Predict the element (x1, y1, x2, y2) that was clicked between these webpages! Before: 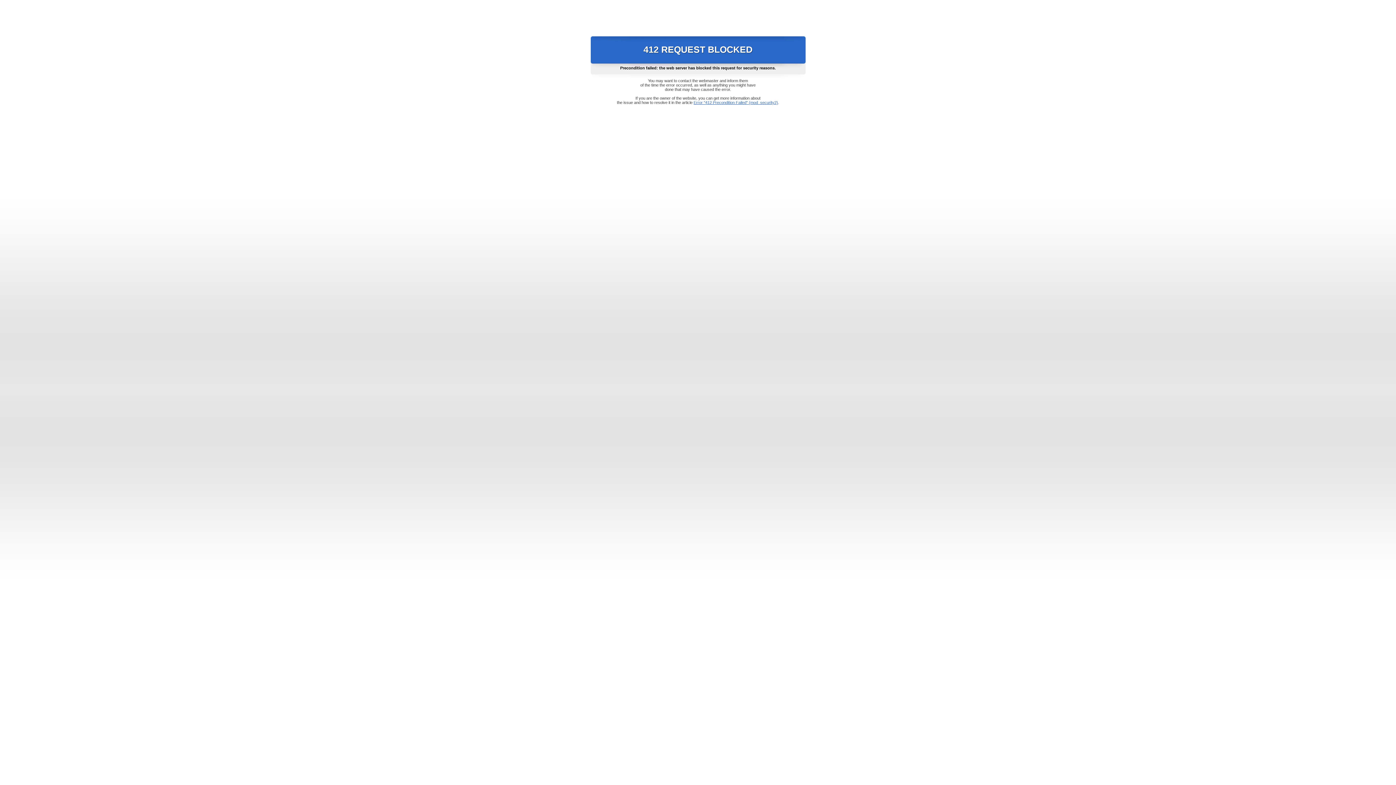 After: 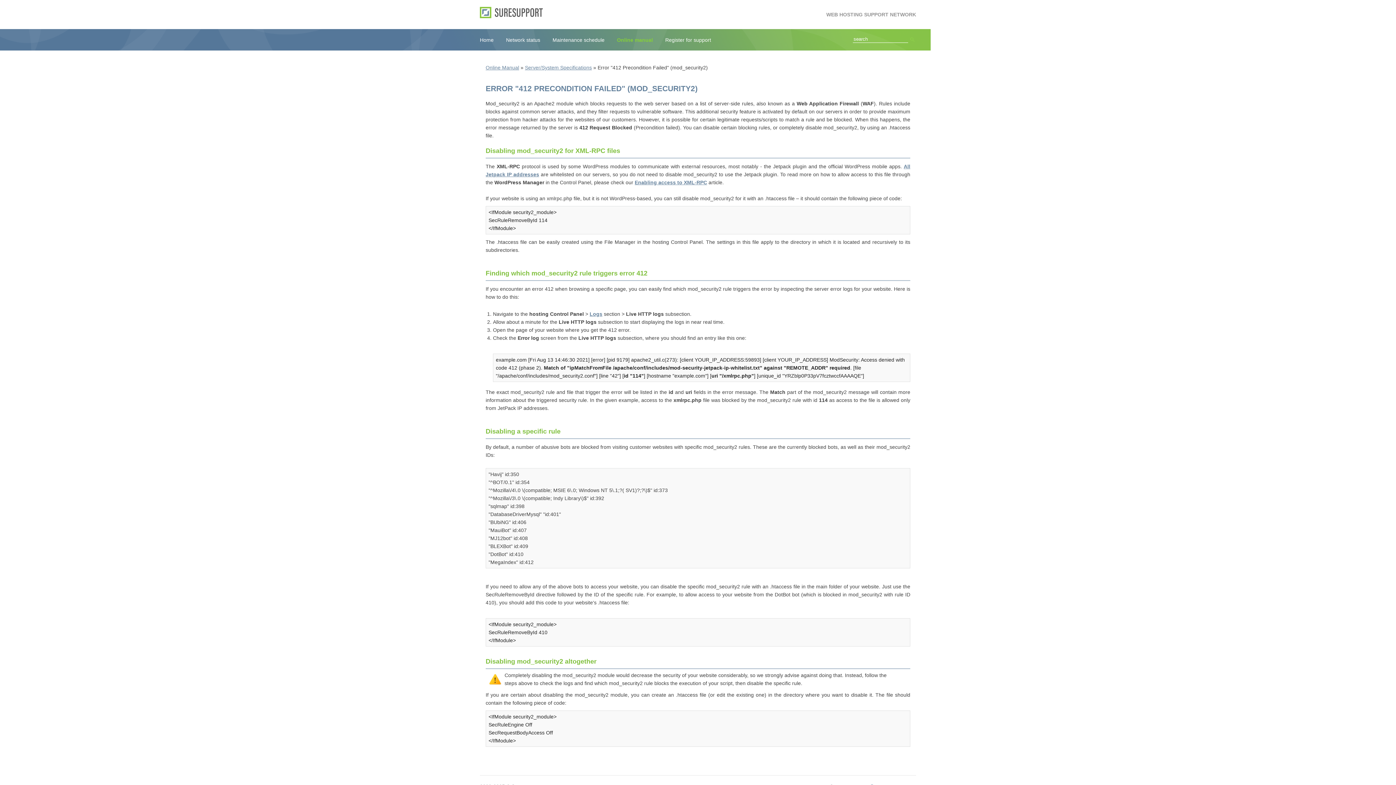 Action: label: Error "412 Precondition Failed" (mod_security2) bbox: (693, 100, 778, 104)